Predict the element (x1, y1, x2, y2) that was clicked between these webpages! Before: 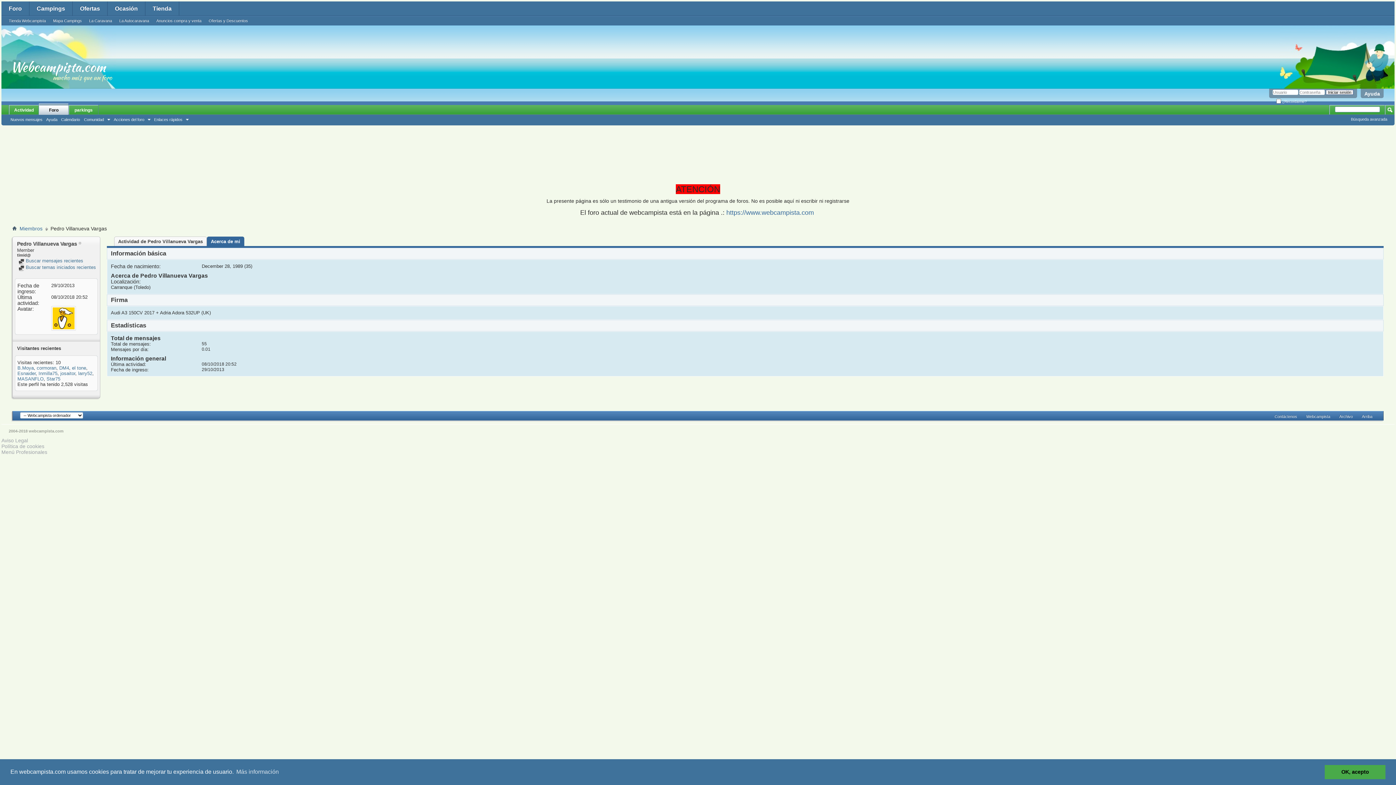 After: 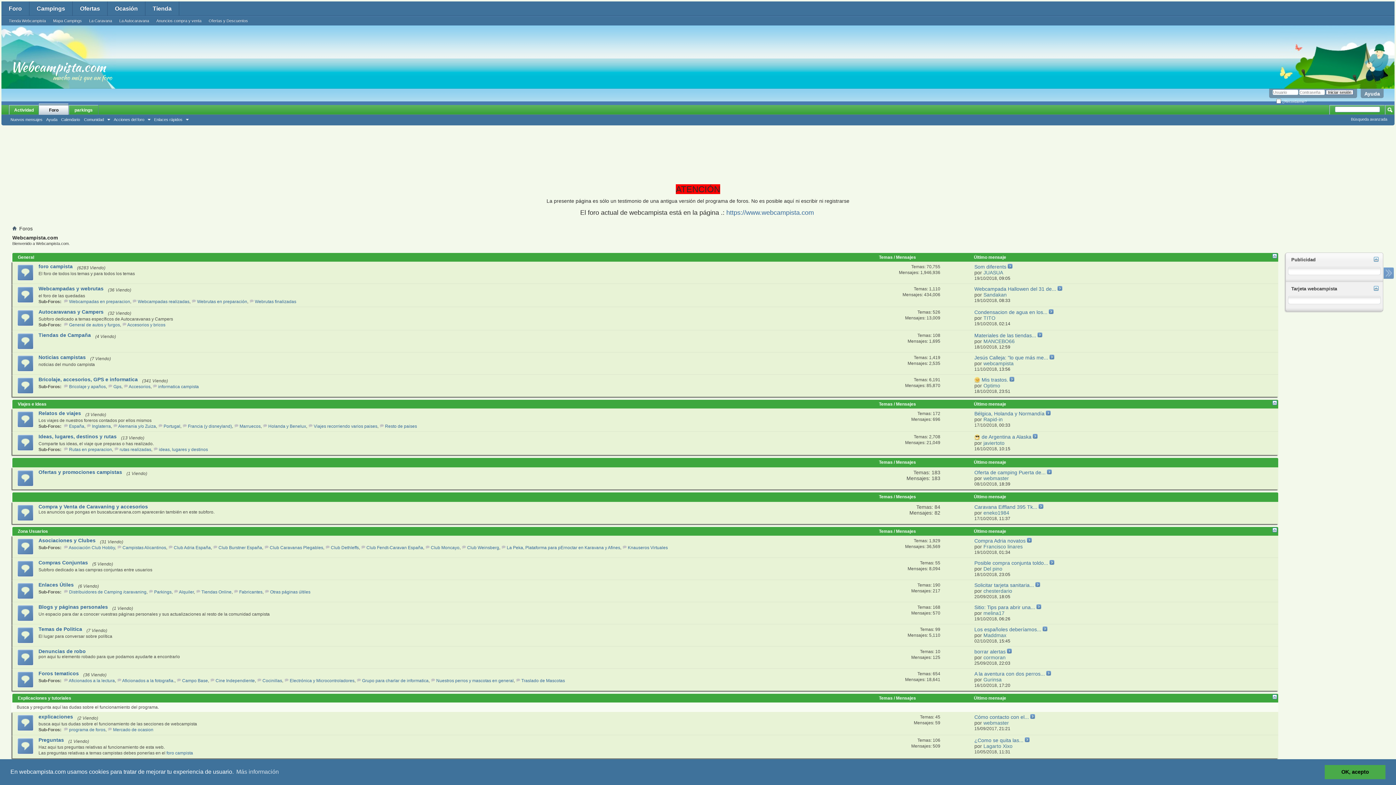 Action: bbox: (12, 226, 16, 231)